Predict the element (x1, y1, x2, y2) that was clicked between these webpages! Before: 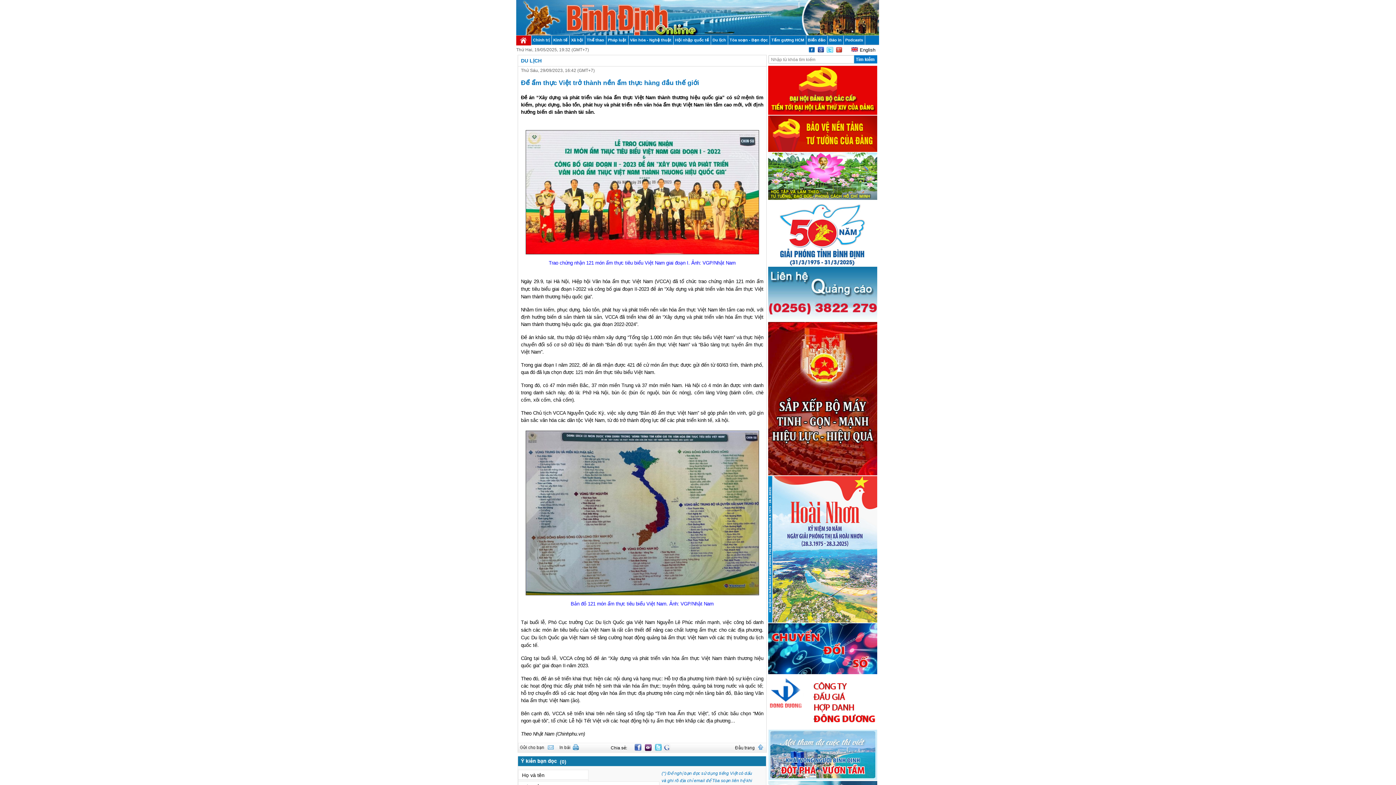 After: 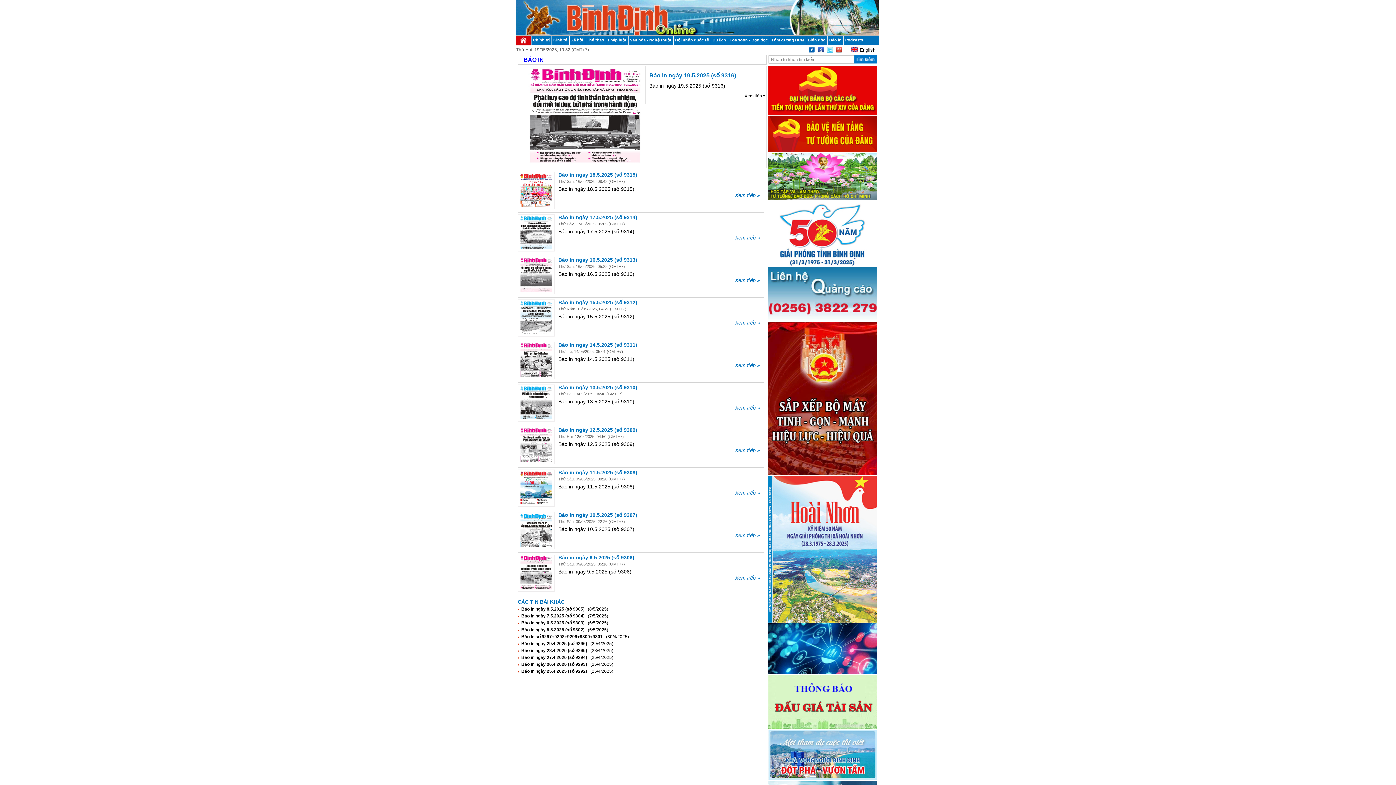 Action: bbox: (828, 35, 843, 44) label: Báo in